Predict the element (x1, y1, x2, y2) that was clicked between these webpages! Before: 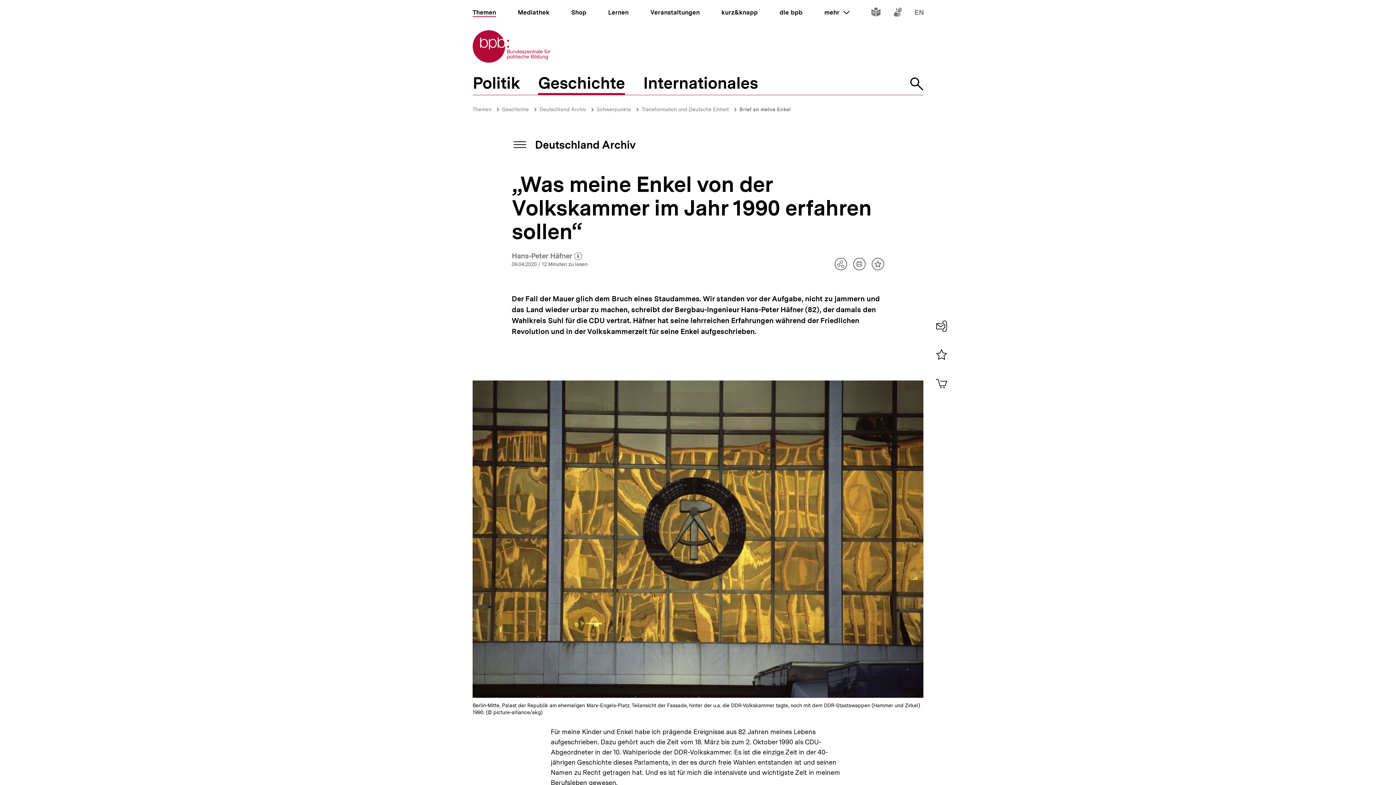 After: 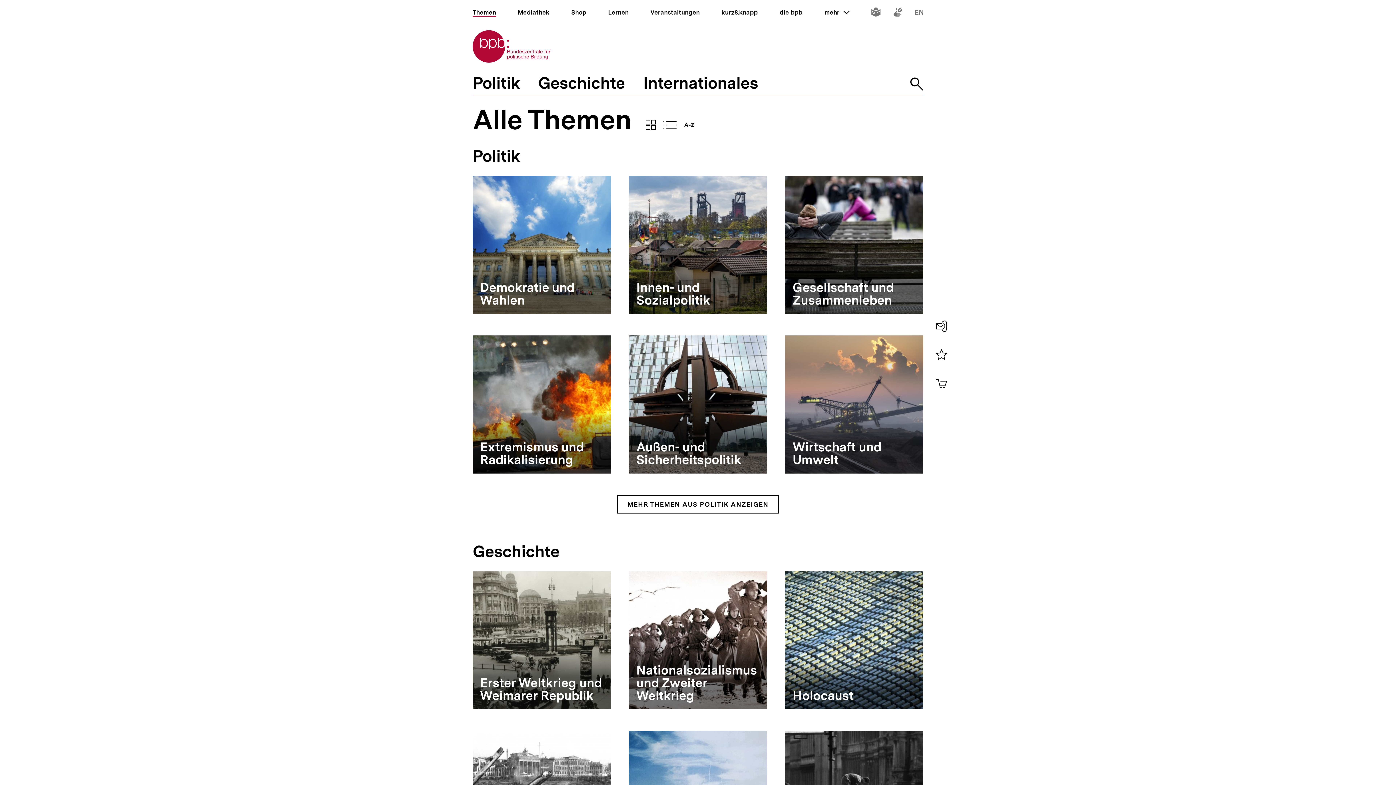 Action: label: Themen bbox: (472, 106, 491, 112)